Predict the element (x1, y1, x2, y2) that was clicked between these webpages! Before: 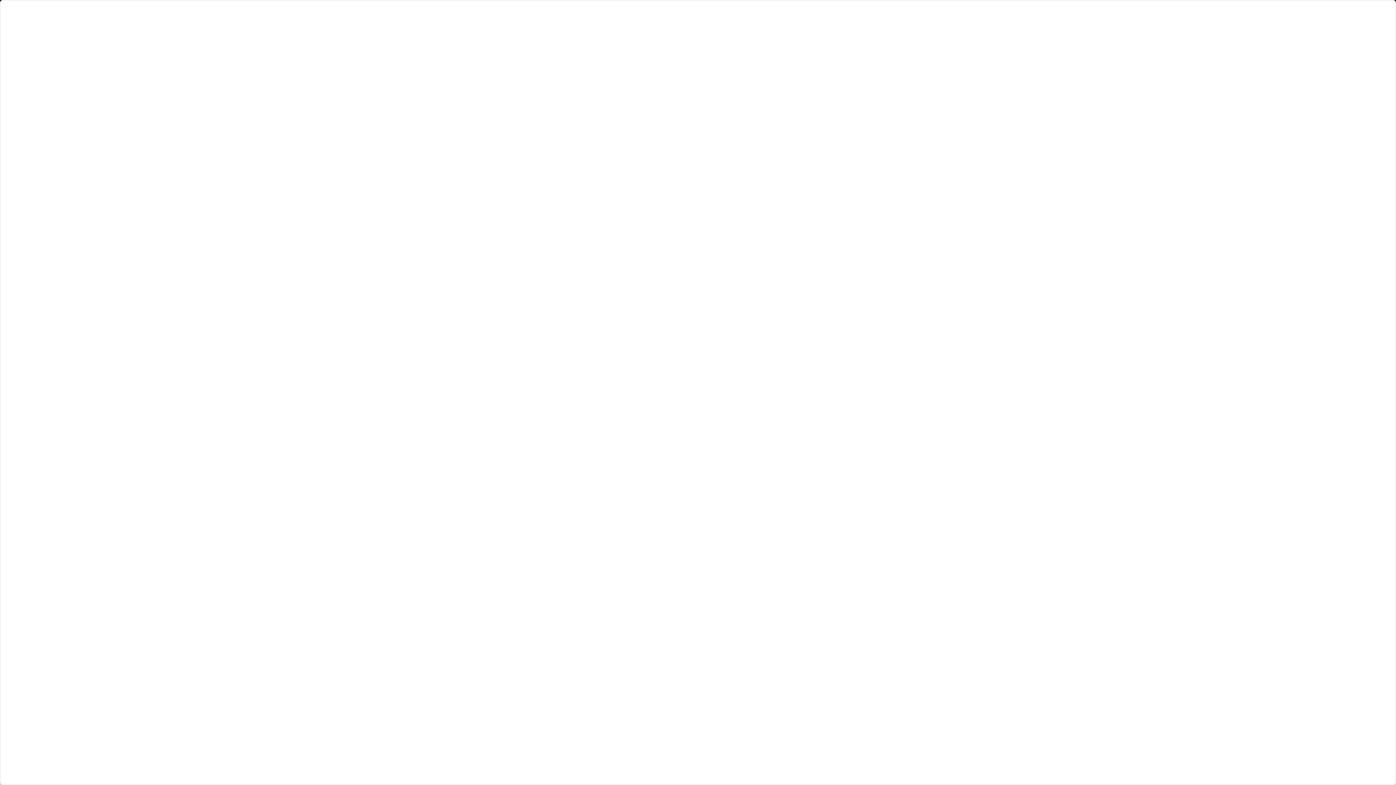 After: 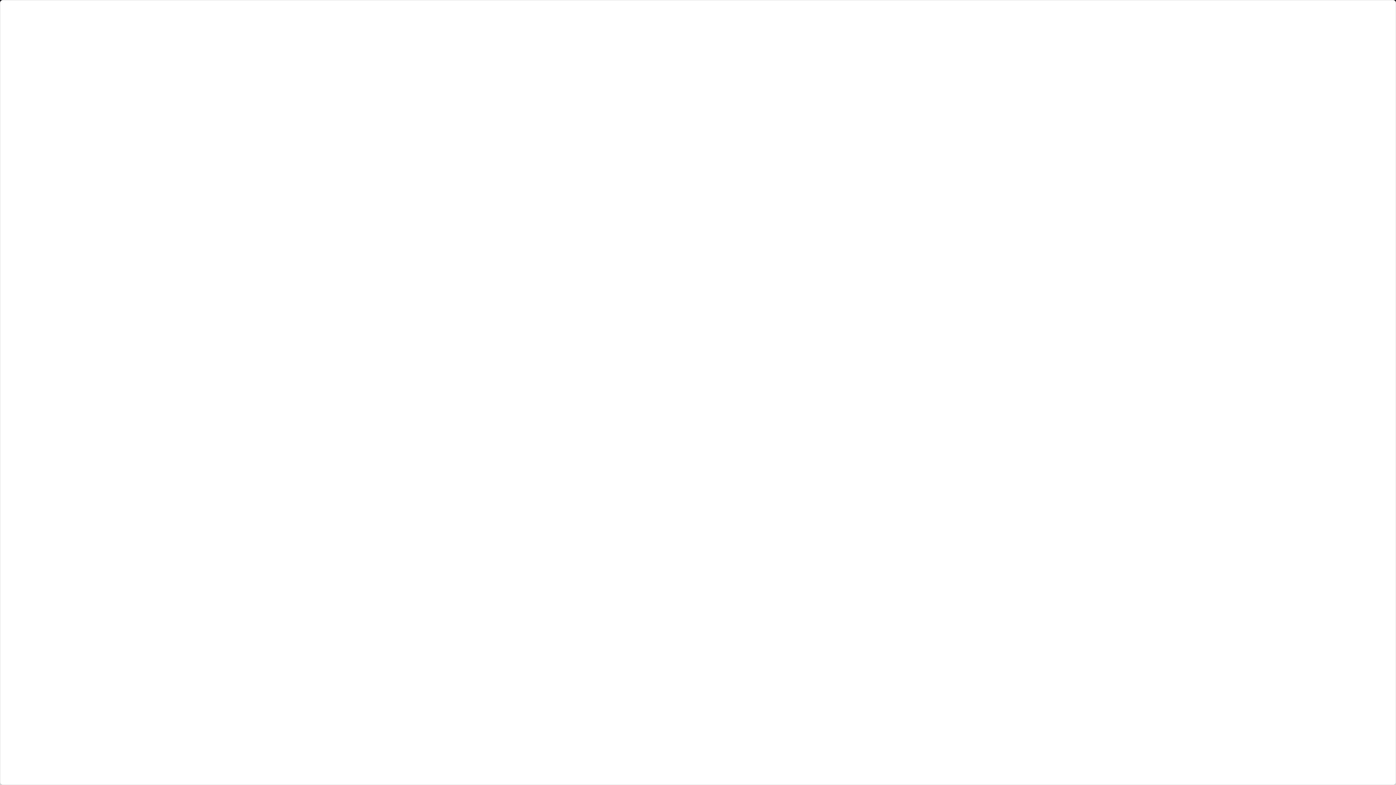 Action: bbox: (1380, 0, 1396, 16) label: Close (Esc)